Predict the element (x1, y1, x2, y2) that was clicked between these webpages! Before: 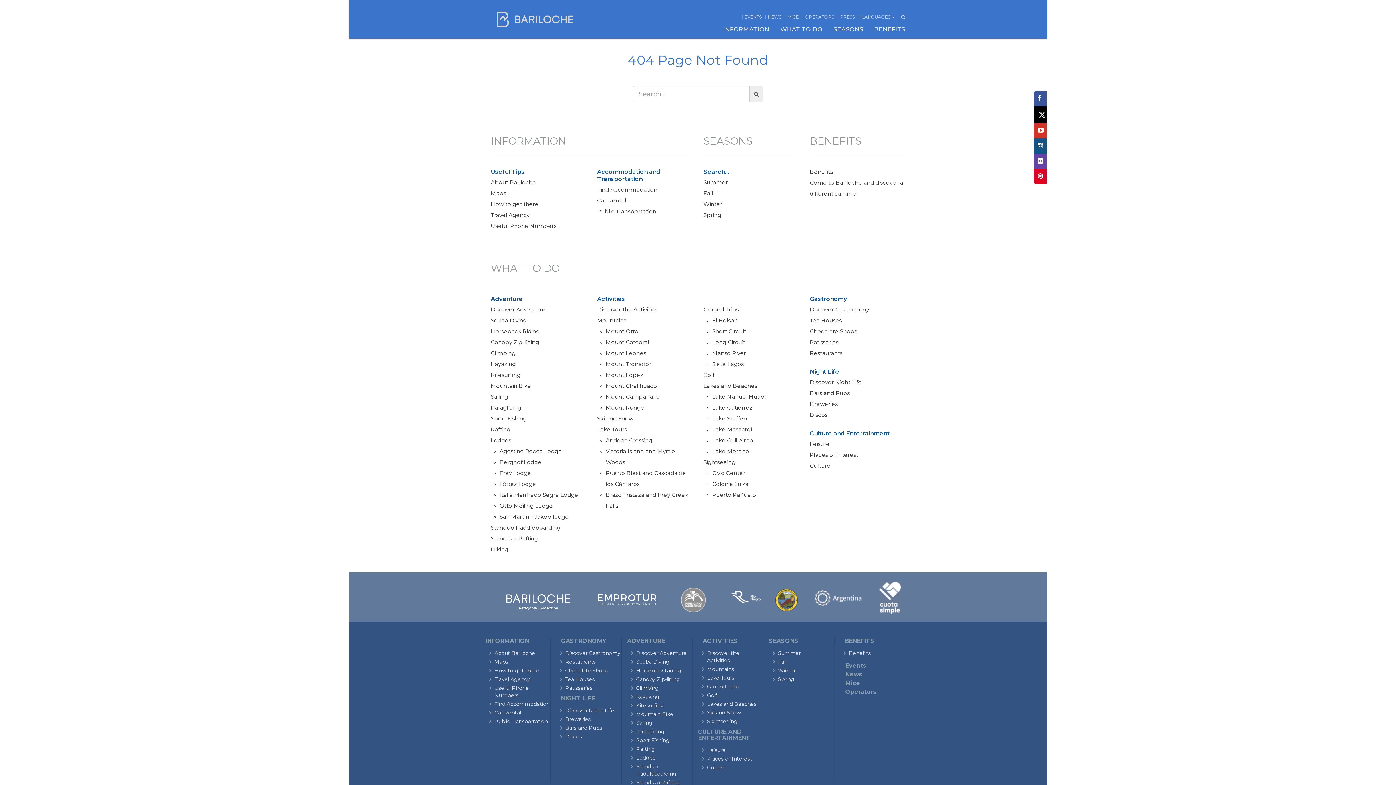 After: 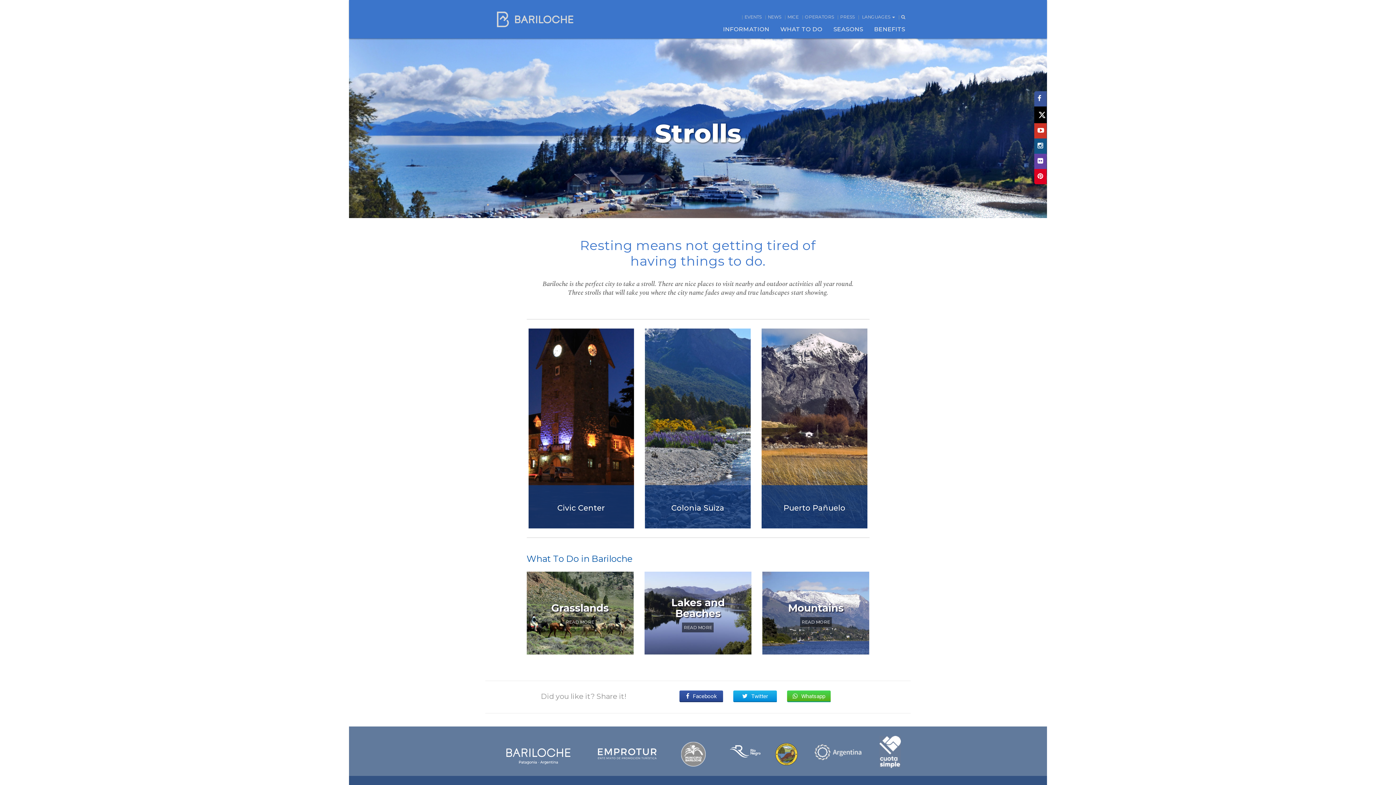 Action: label: Sightseeing bbox: (707, 718, 737, 725)